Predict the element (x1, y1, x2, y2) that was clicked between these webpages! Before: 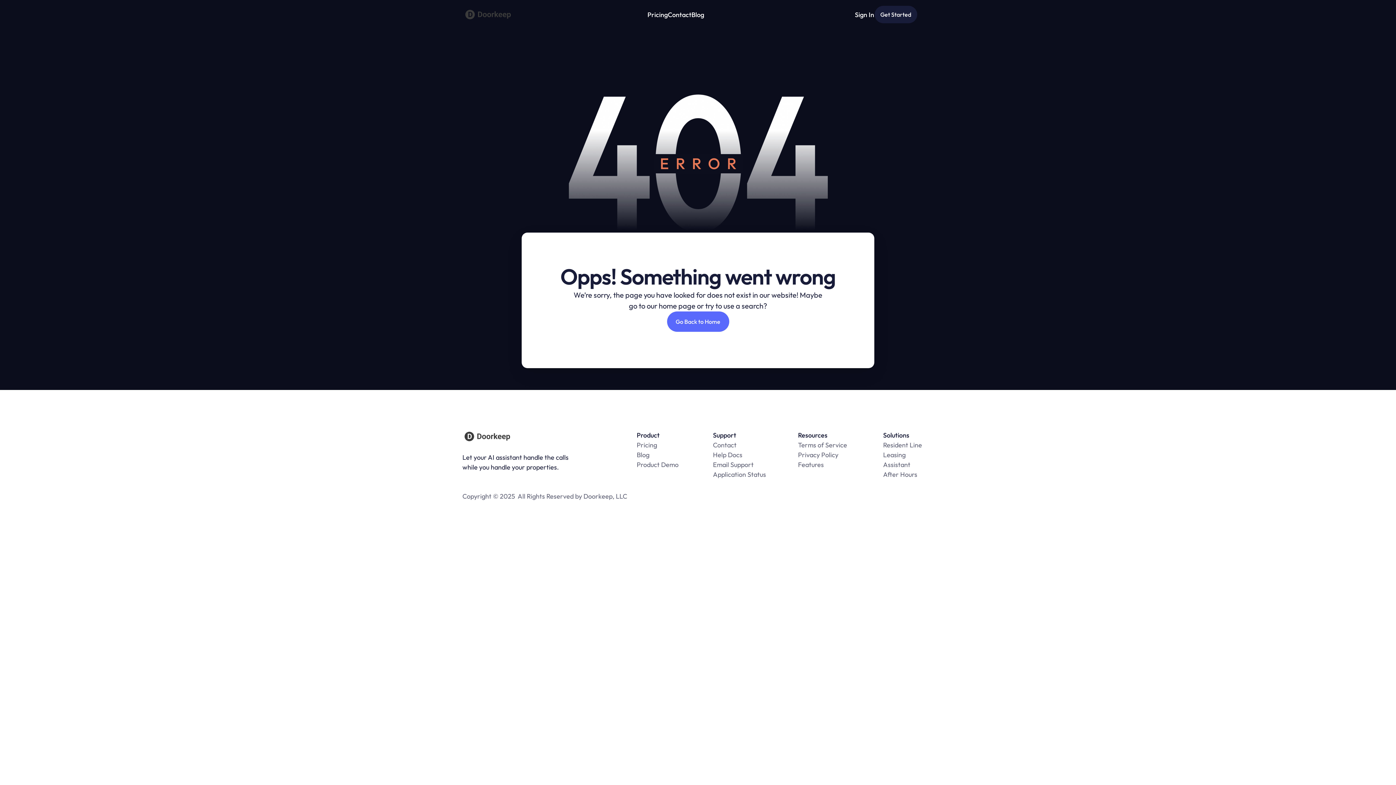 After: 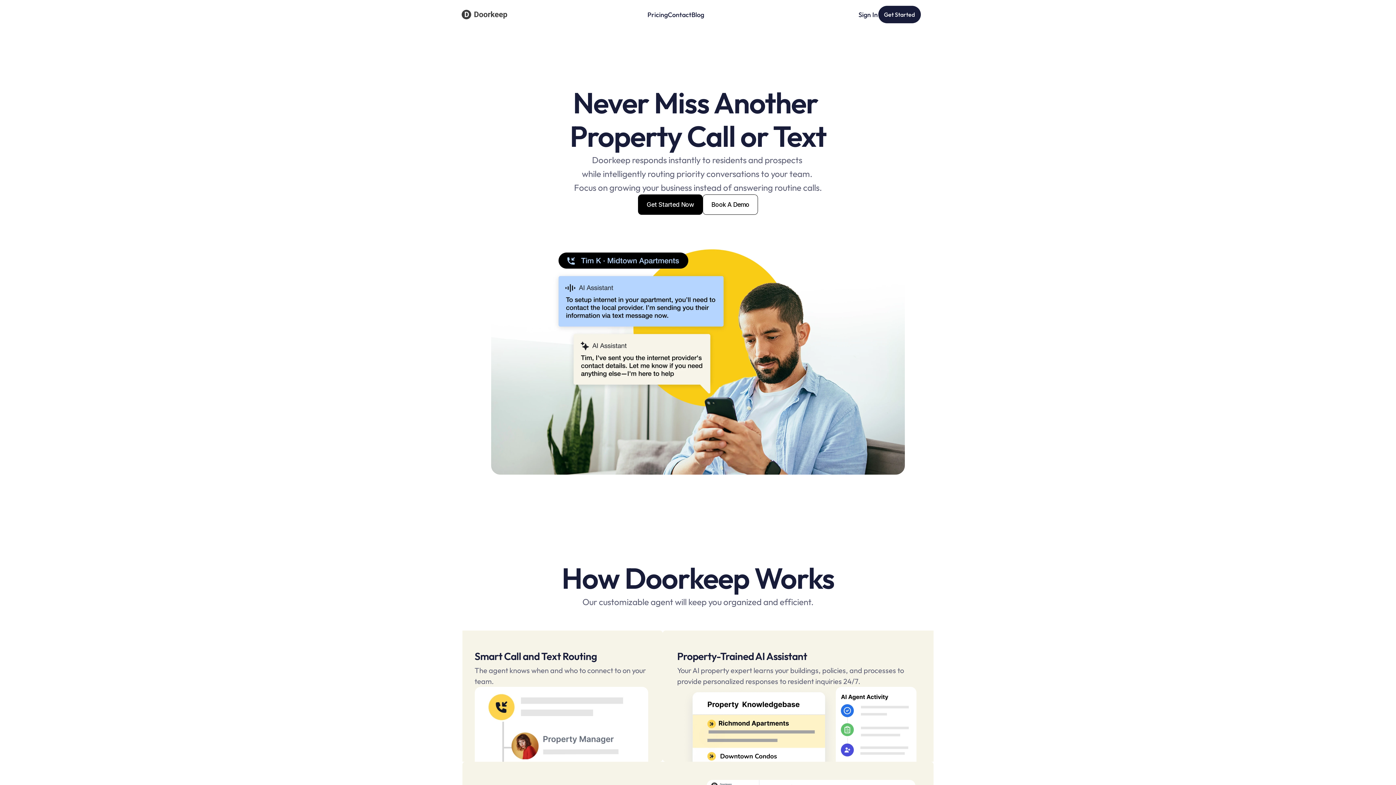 Action: label: Features bbox: (798, 460, 851, 469)